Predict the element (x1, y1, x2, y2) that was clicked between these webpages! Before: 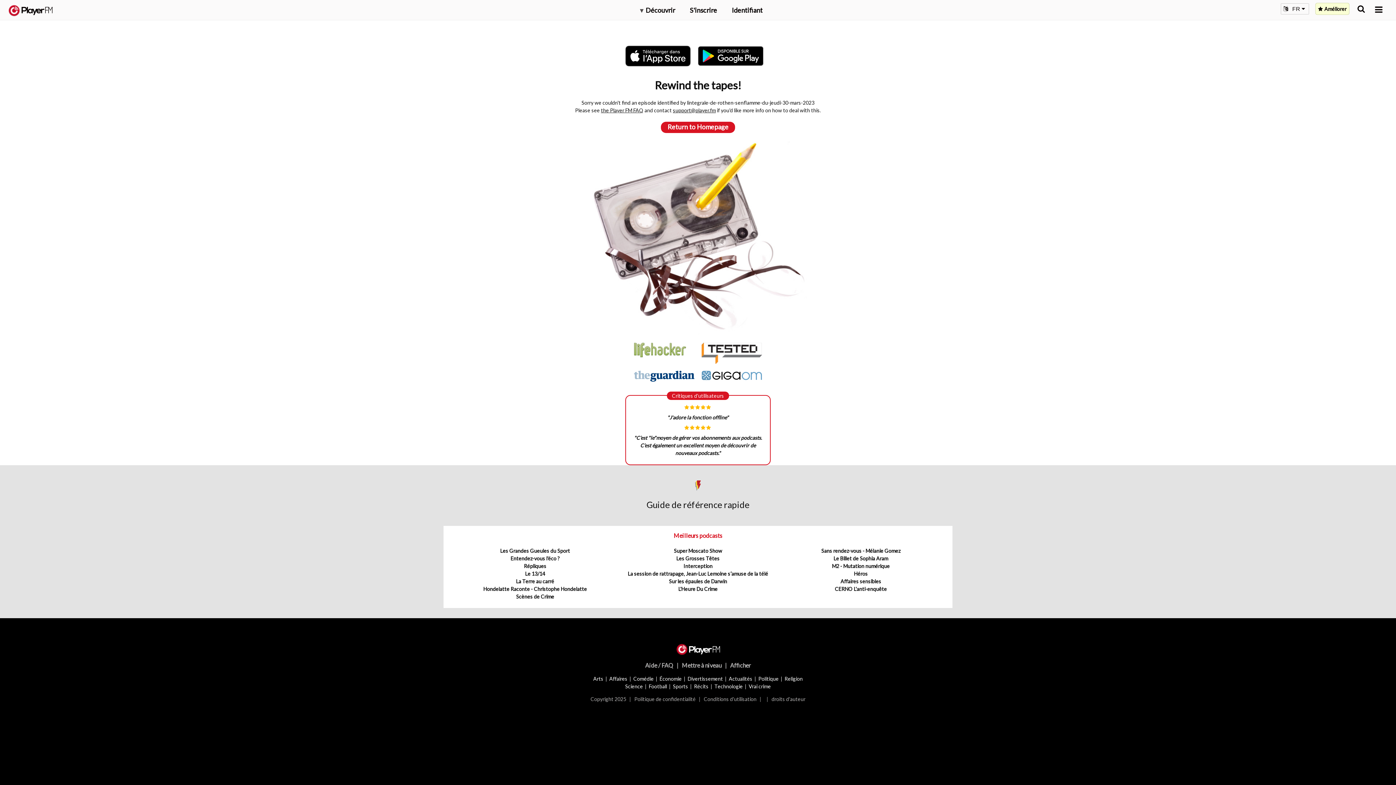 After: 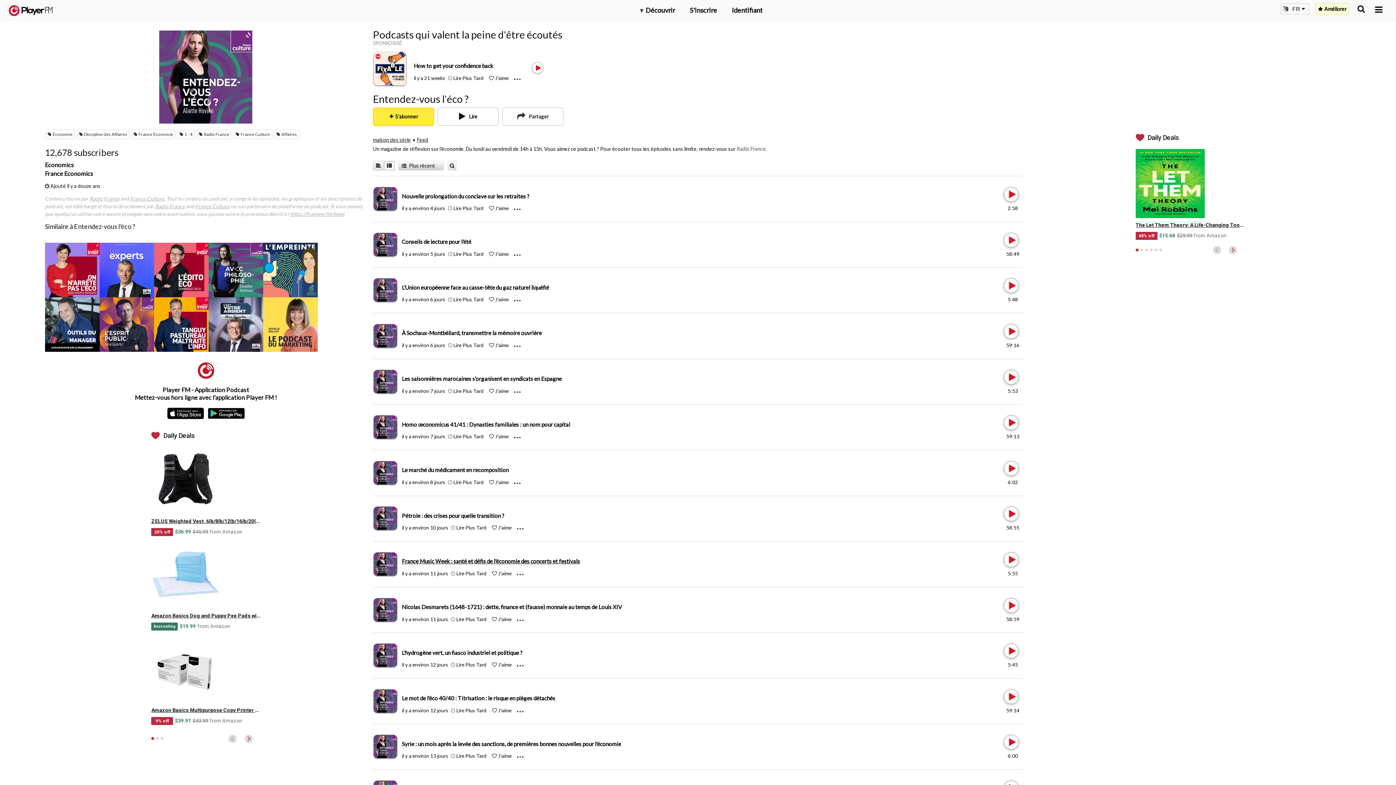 Action: bbox: (510, 555, 559, 561) label: Entendez-vous l'éco ?